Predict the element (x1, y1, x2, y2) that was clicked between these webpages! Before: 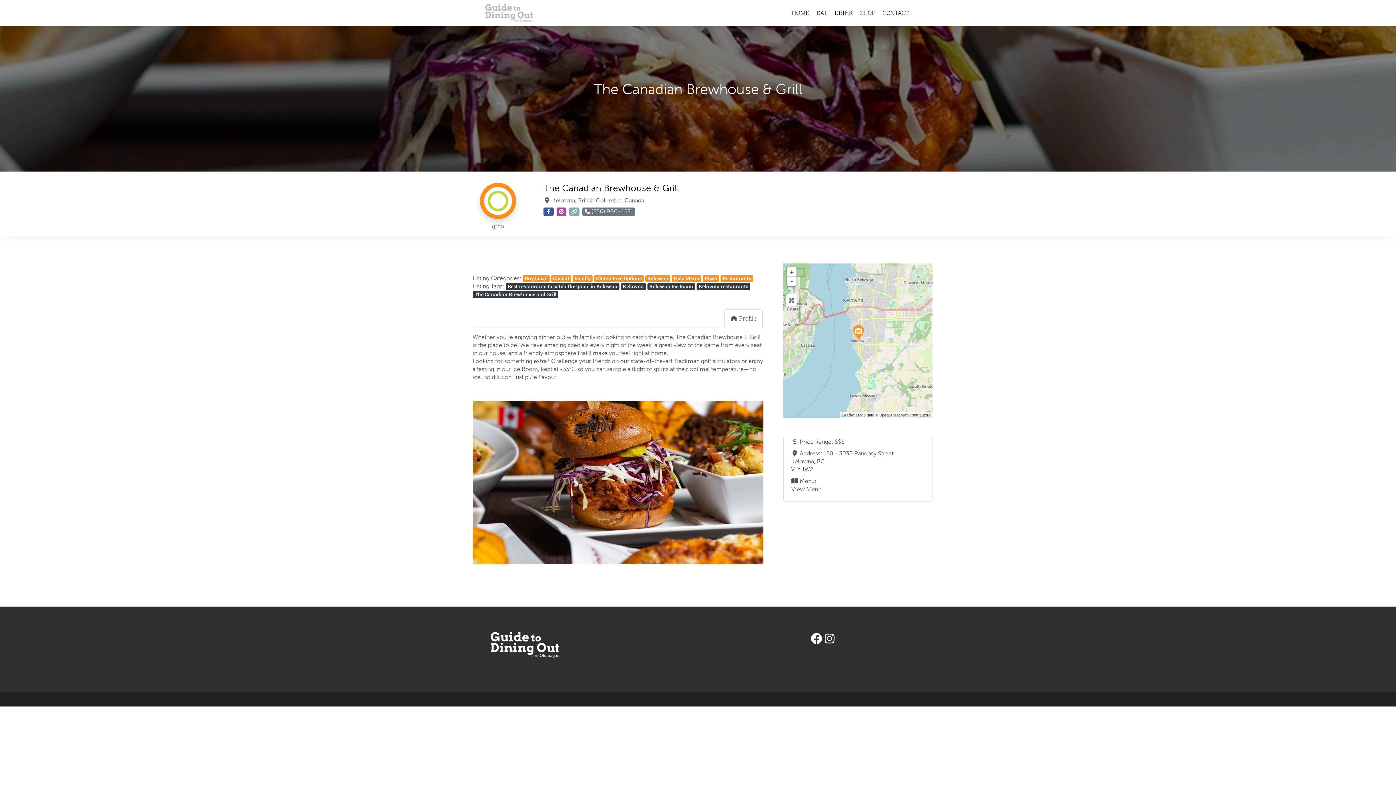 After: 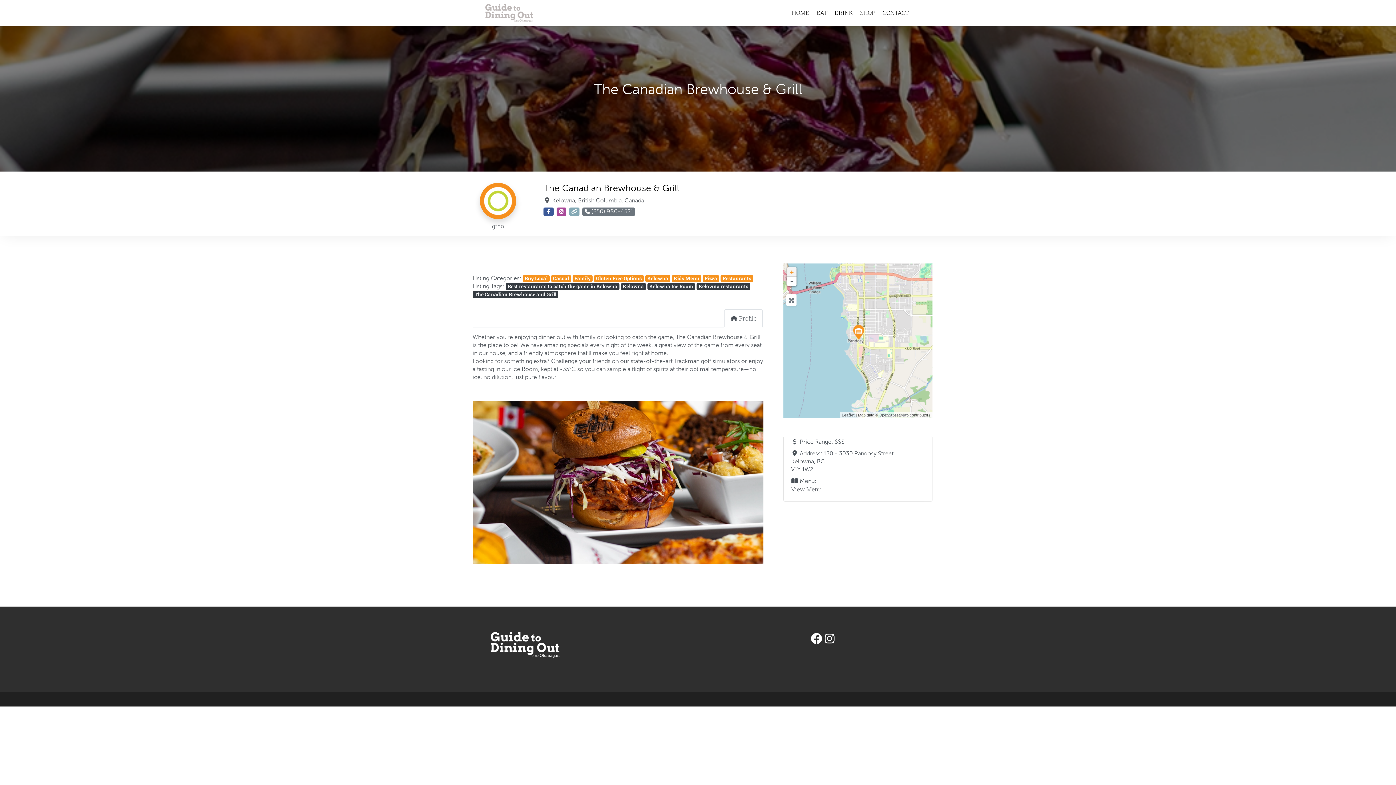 Action: label: Zoom in bbox: (787, 267, 796, 276)